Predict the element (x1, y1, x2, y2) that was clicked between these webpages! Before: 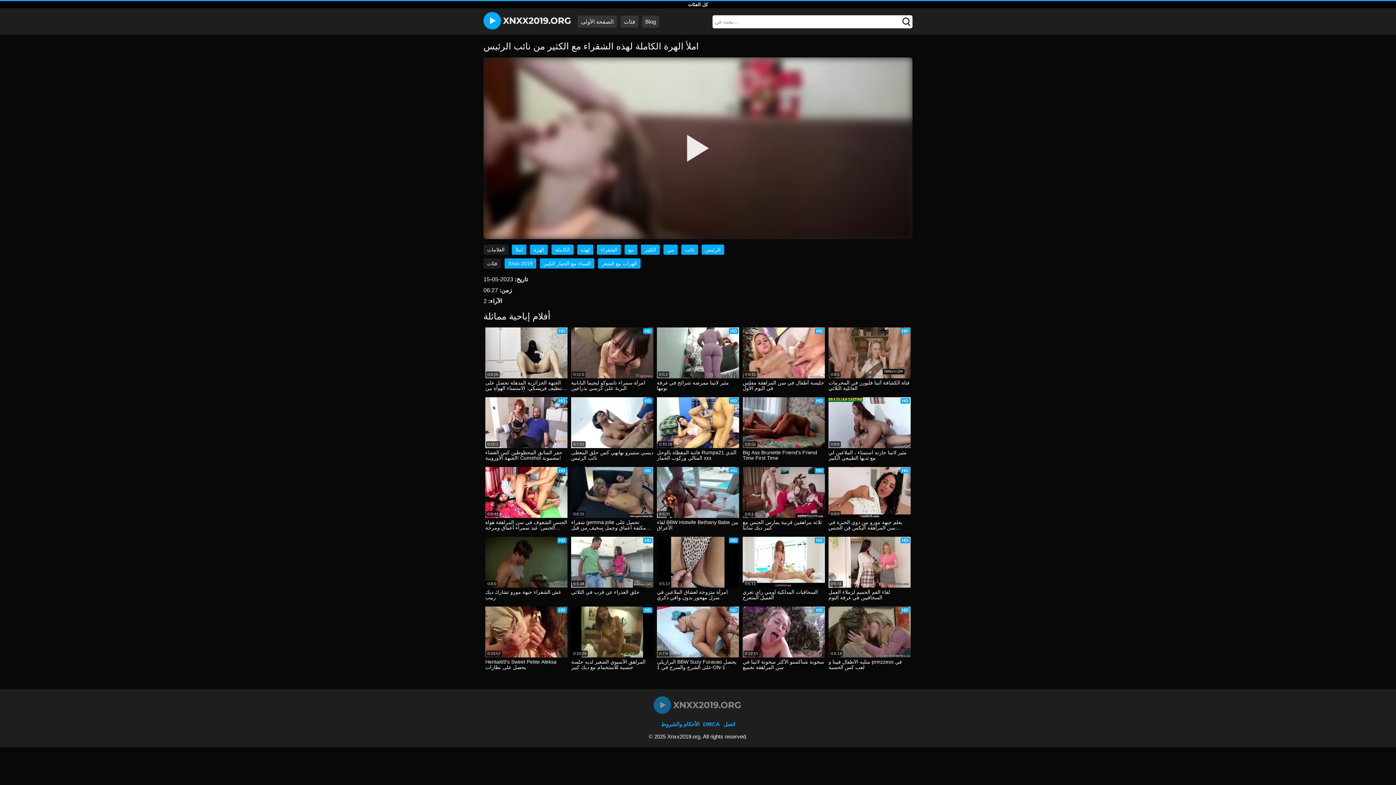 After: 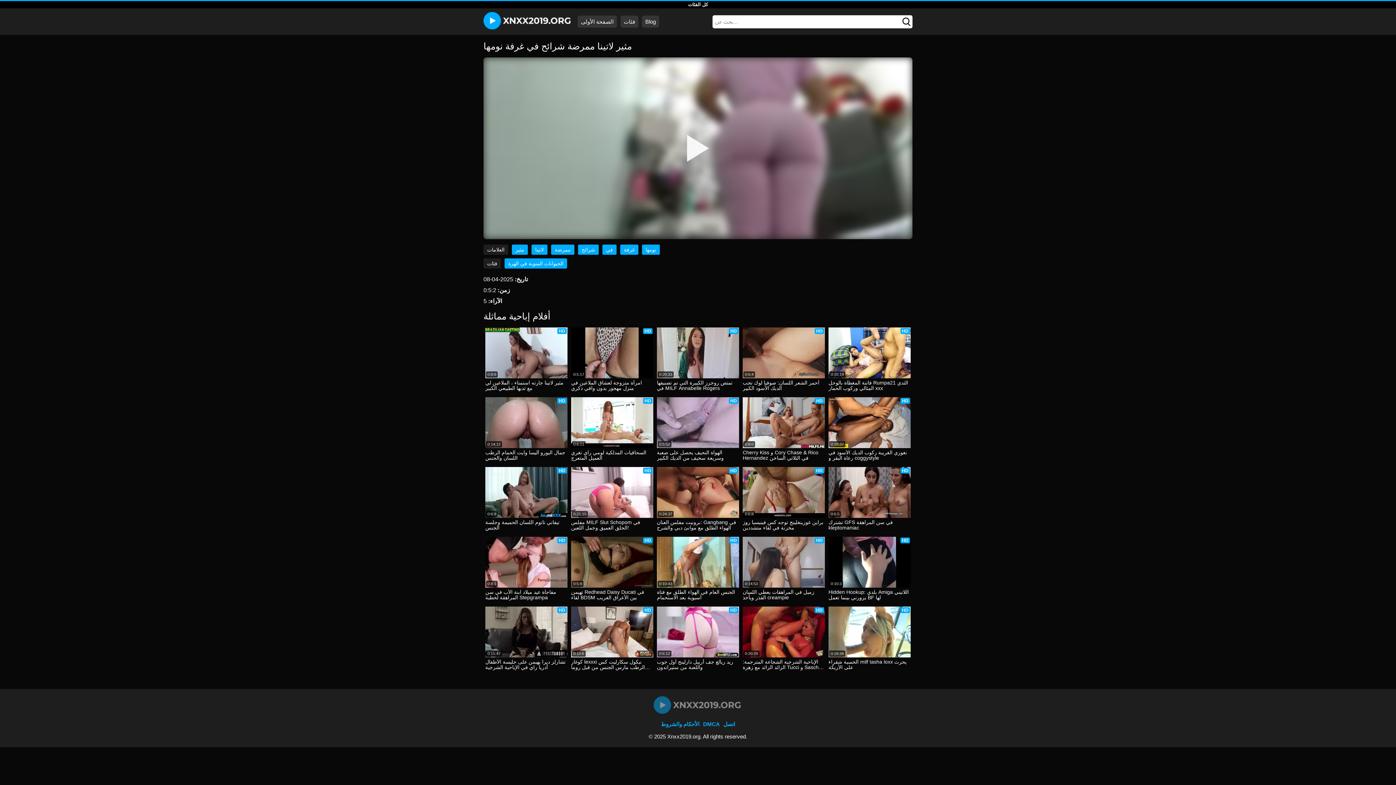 Action: label: مثير لاتينا ممرضة شرائح في غرفة نومها bbox: (657, 380, 739, 392)